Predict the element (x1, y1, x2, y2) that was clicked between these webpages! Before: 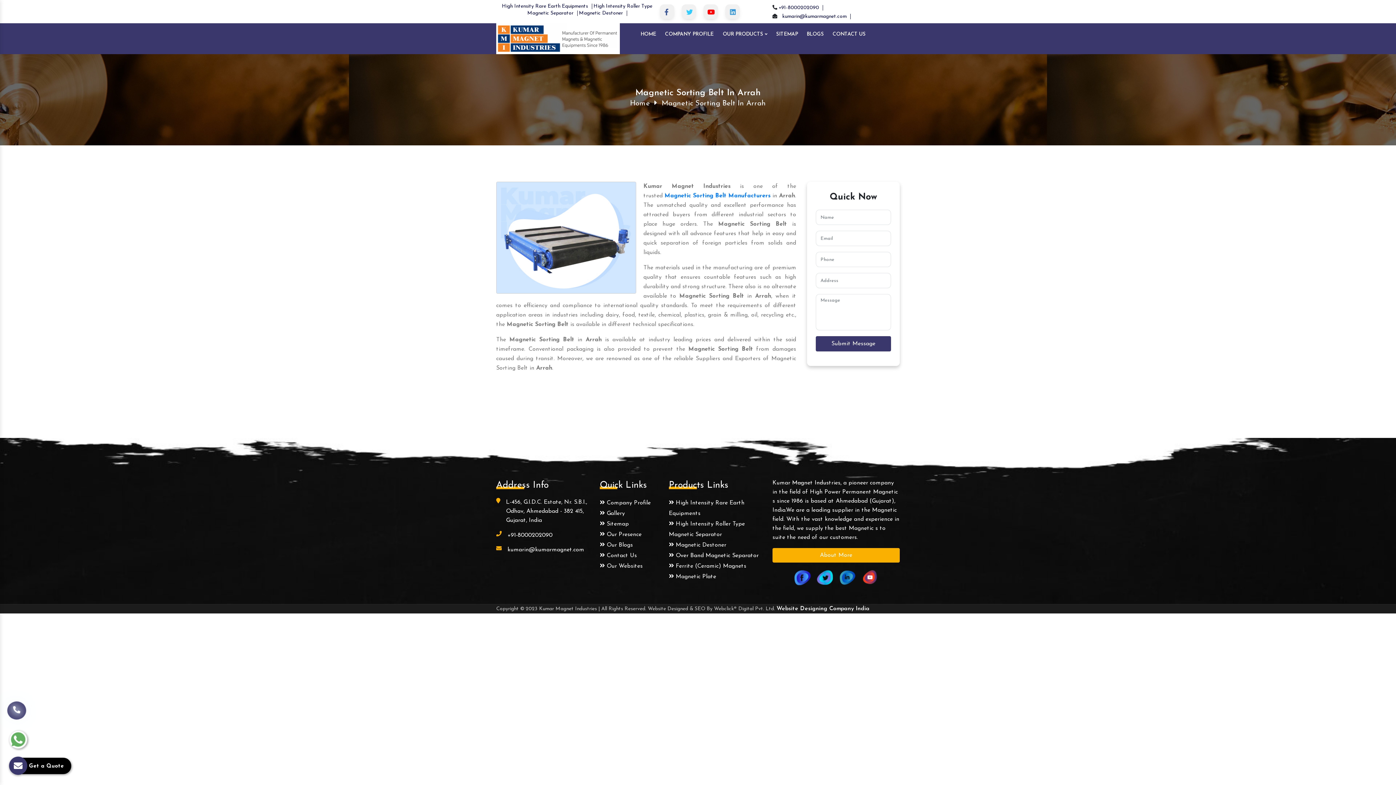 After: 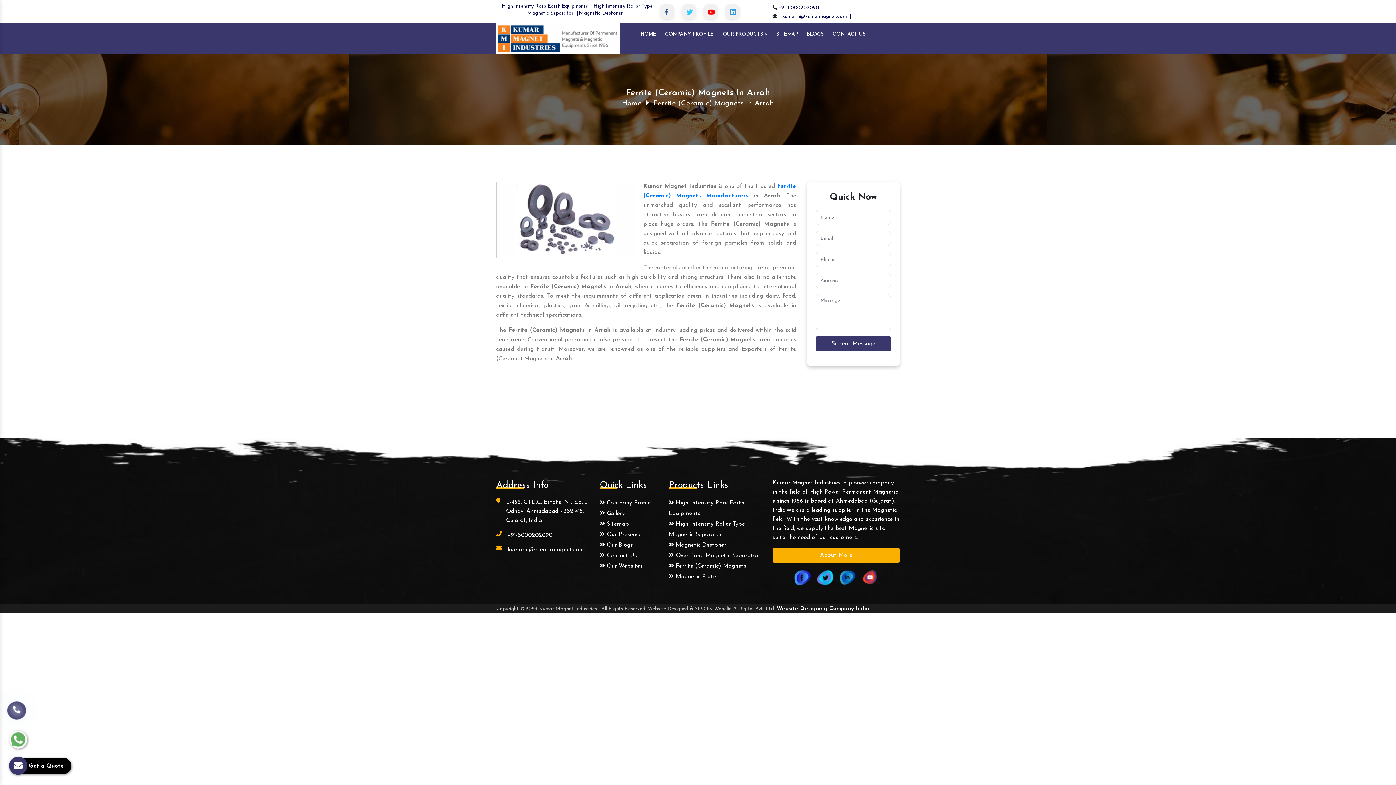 Action: label:  Ferrite (Ceramic) Magnets bbox: (669, 563, 746, 569)